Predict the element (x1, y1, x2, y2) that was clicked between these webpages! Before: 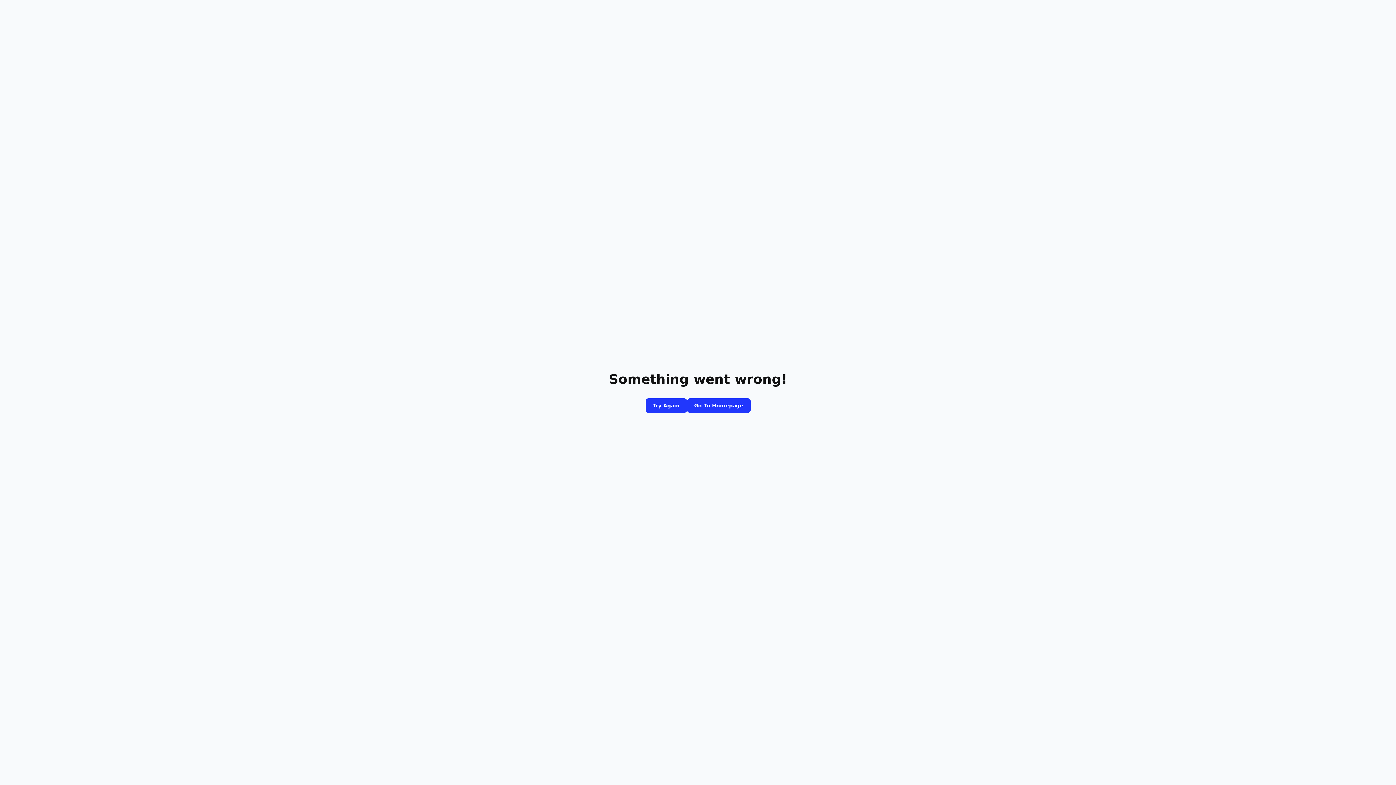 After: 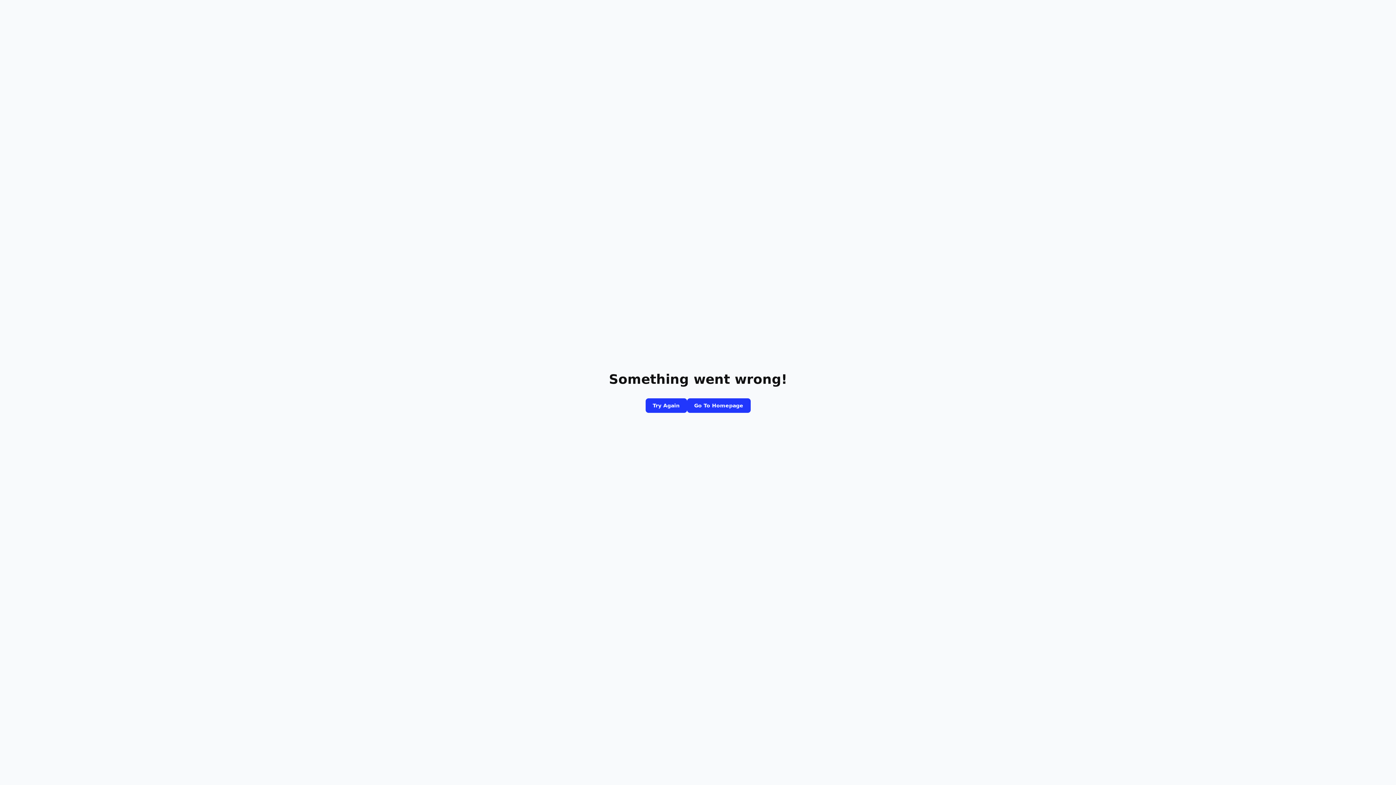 Action: bbox: (687, 398, 750, 413) label: Go To Homepage